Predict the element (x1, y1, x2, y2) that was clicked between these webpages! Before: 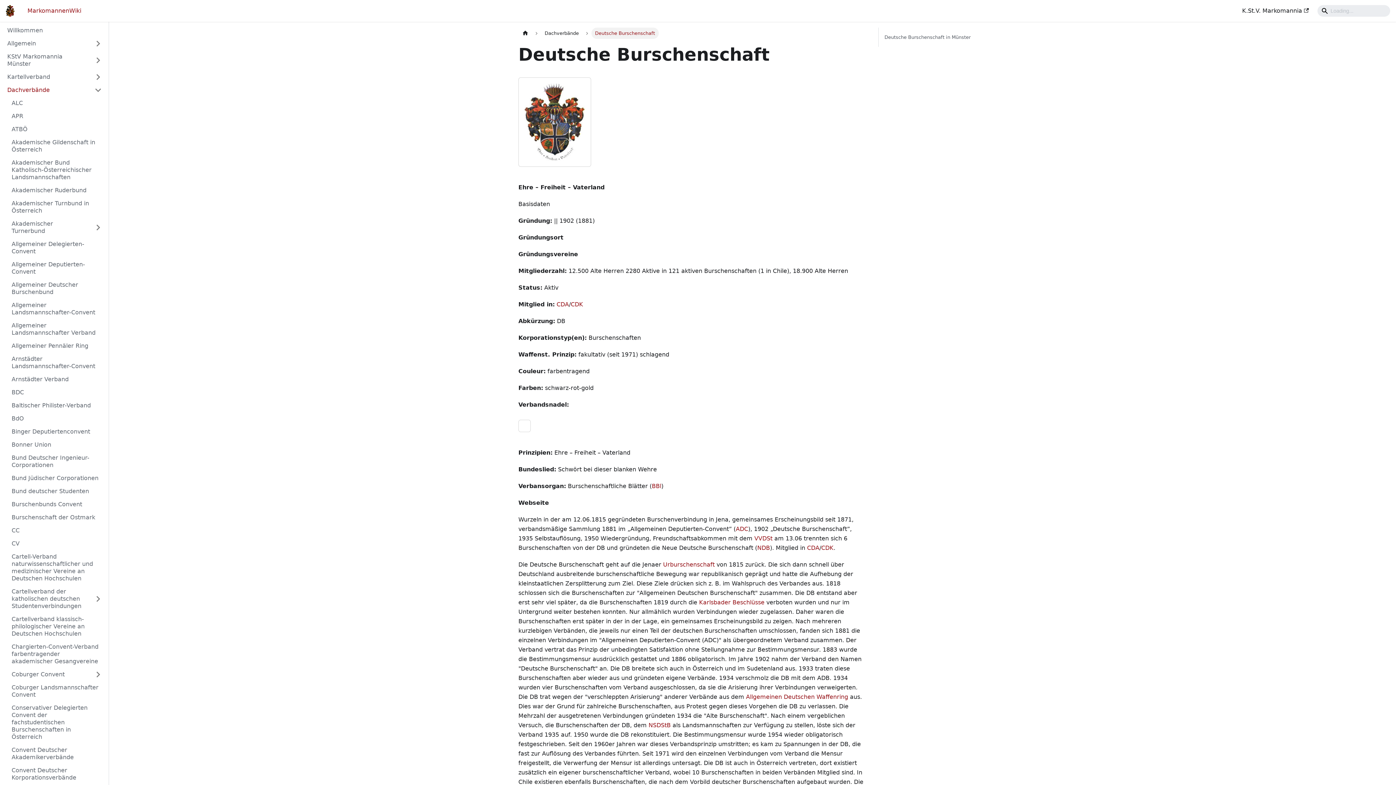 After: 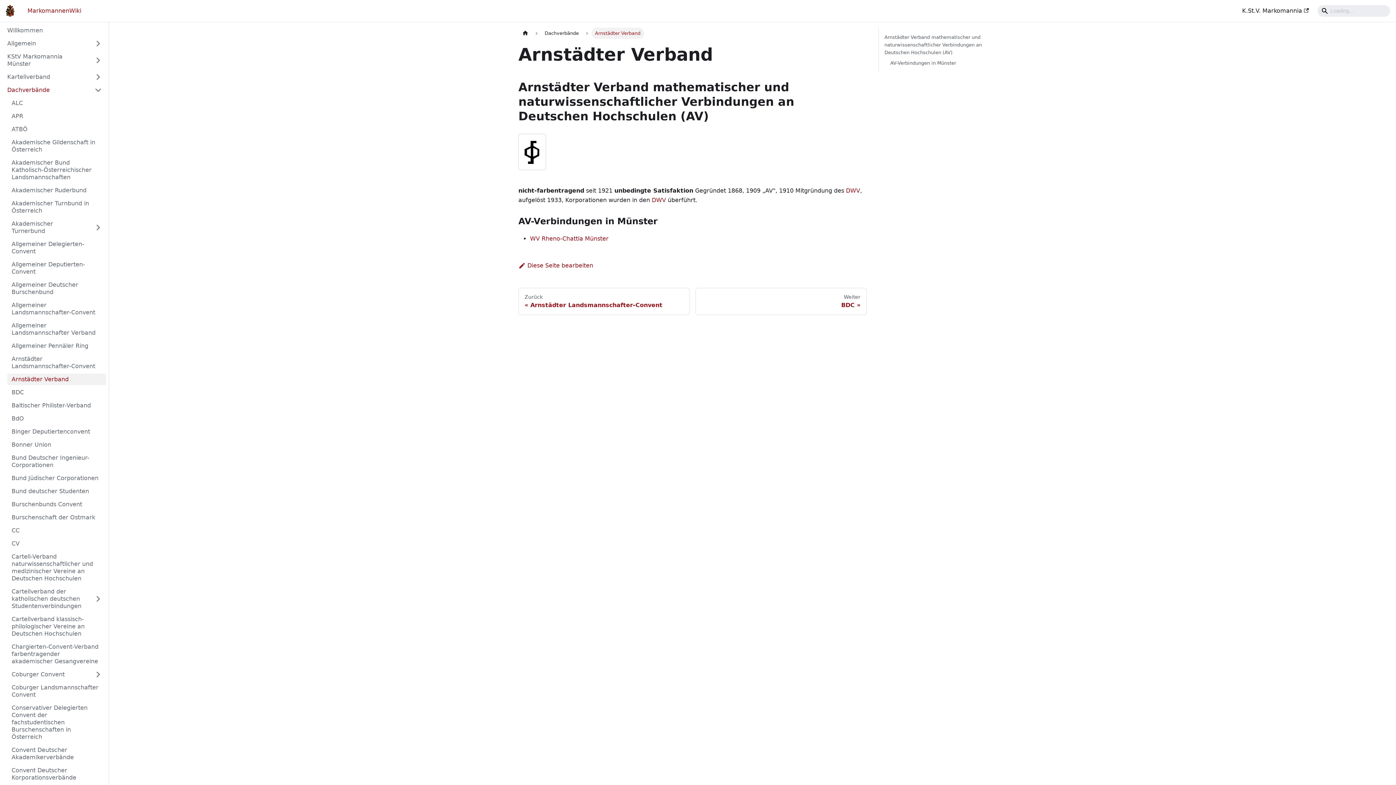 Action: bbox: (7, 373, 106, 385) label: Arnstädter Verband